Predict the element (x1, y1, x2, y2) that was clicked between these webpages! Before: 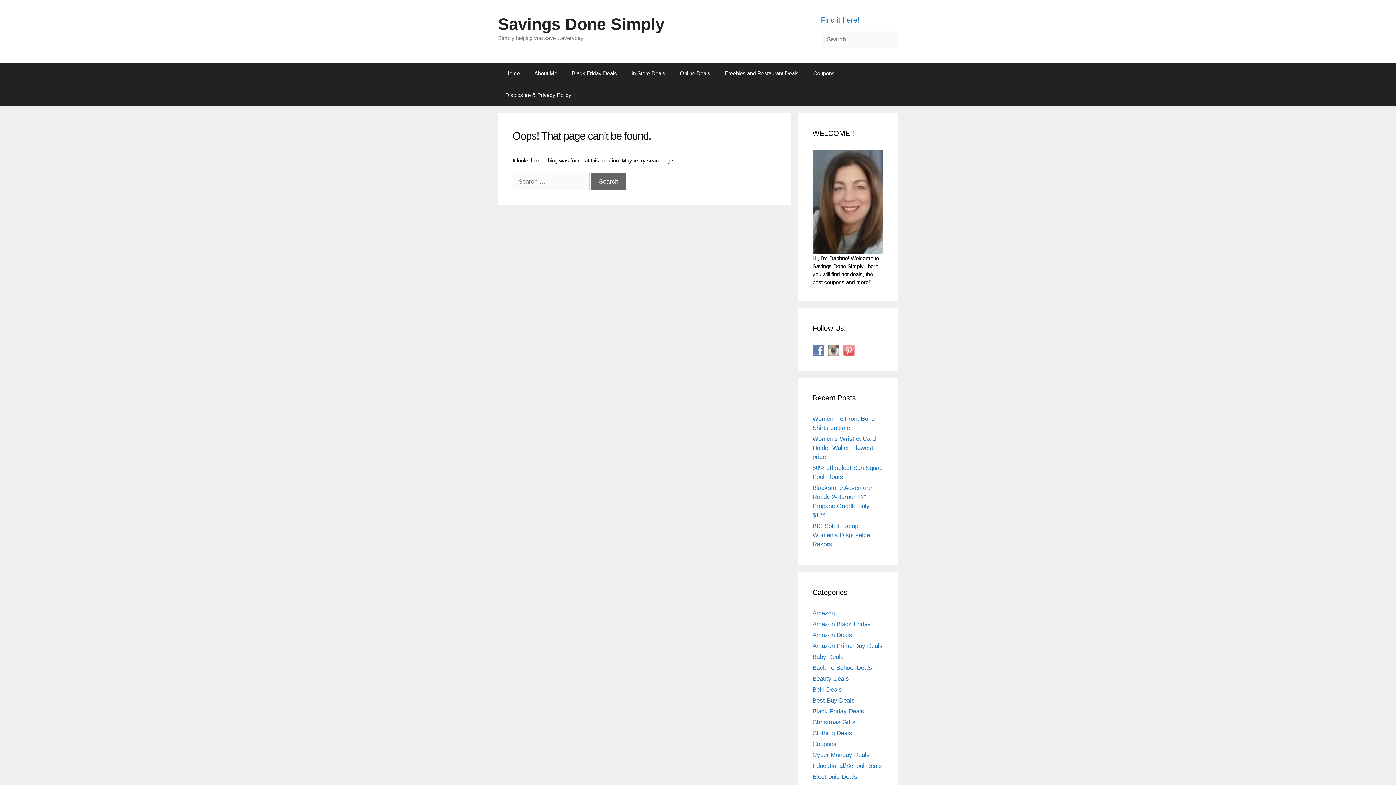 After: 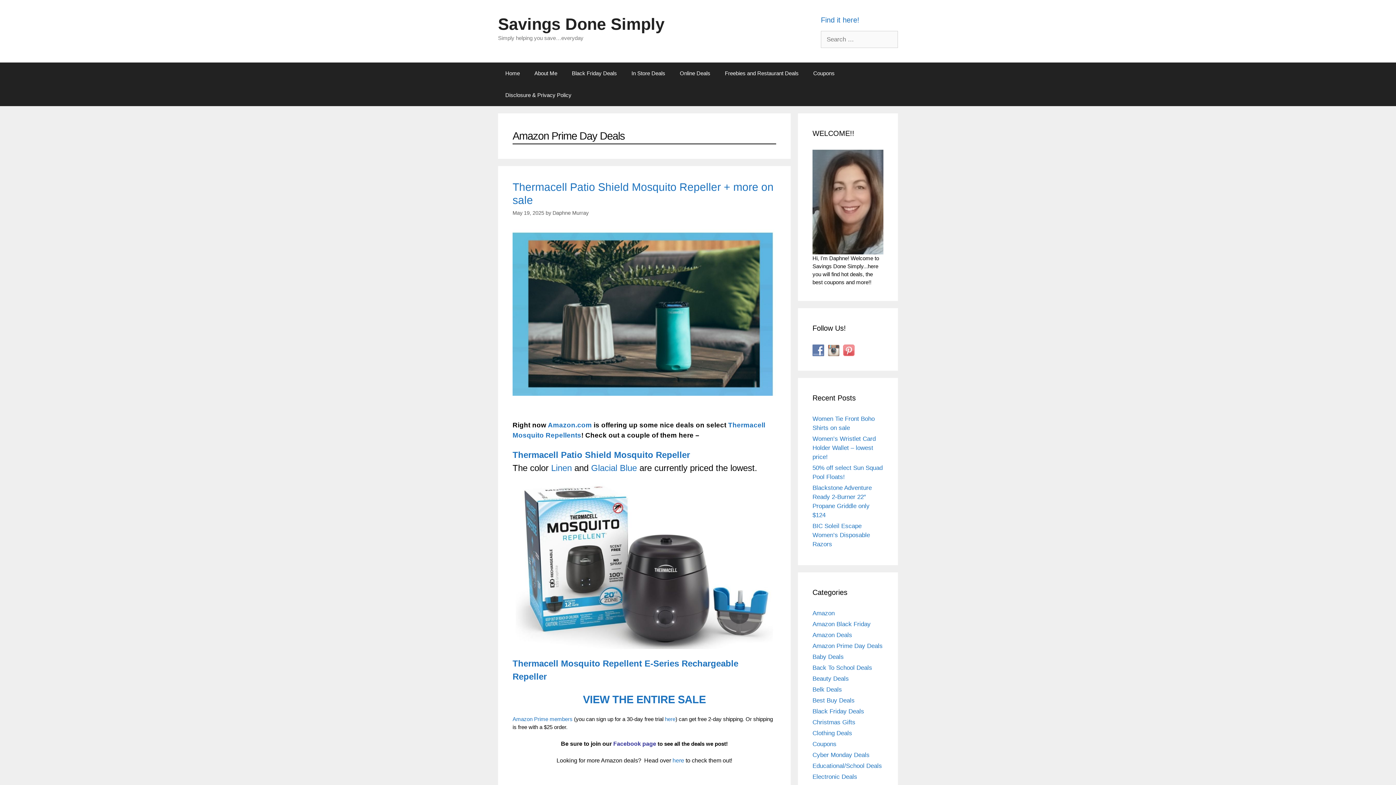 Action: bbox: (812, 642, 882, 649) label: Amazon Prime Day Deals